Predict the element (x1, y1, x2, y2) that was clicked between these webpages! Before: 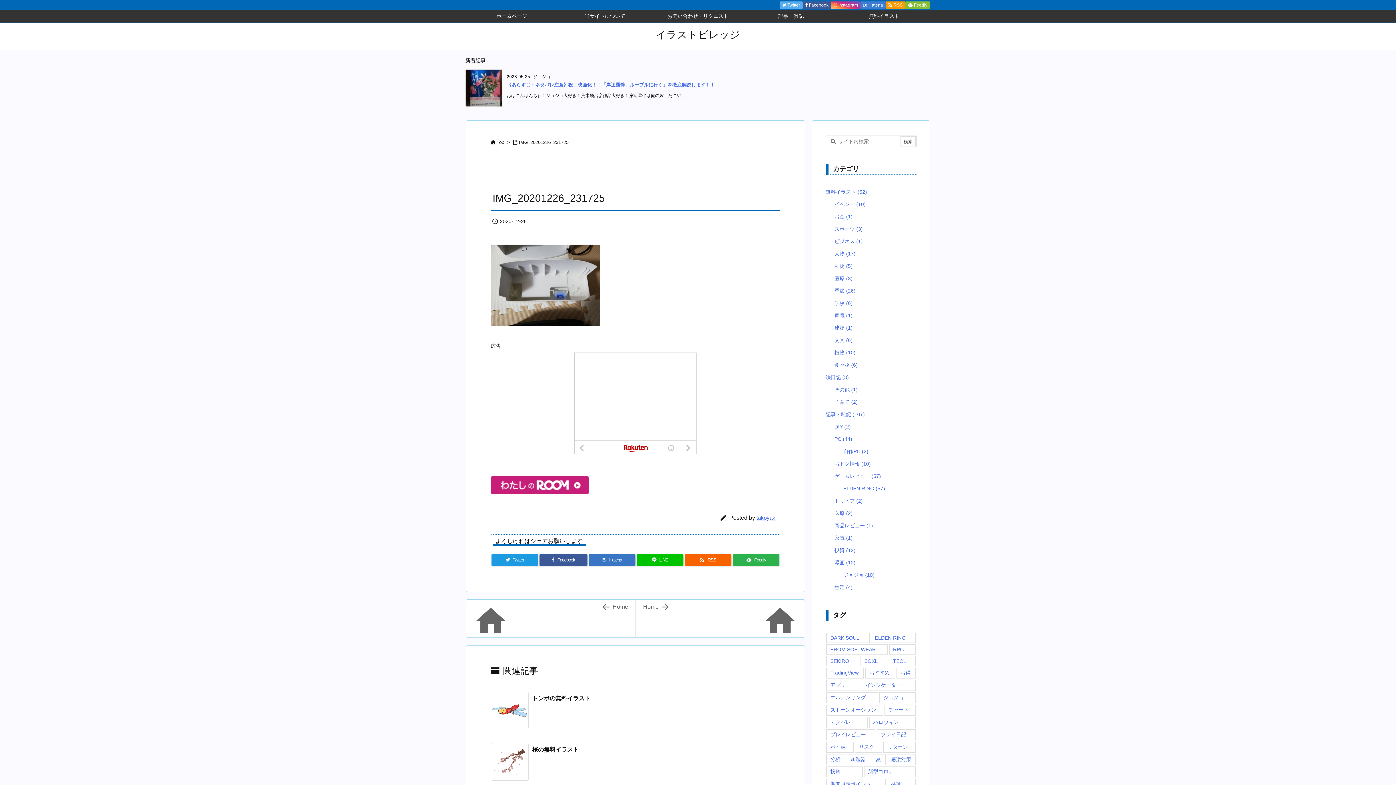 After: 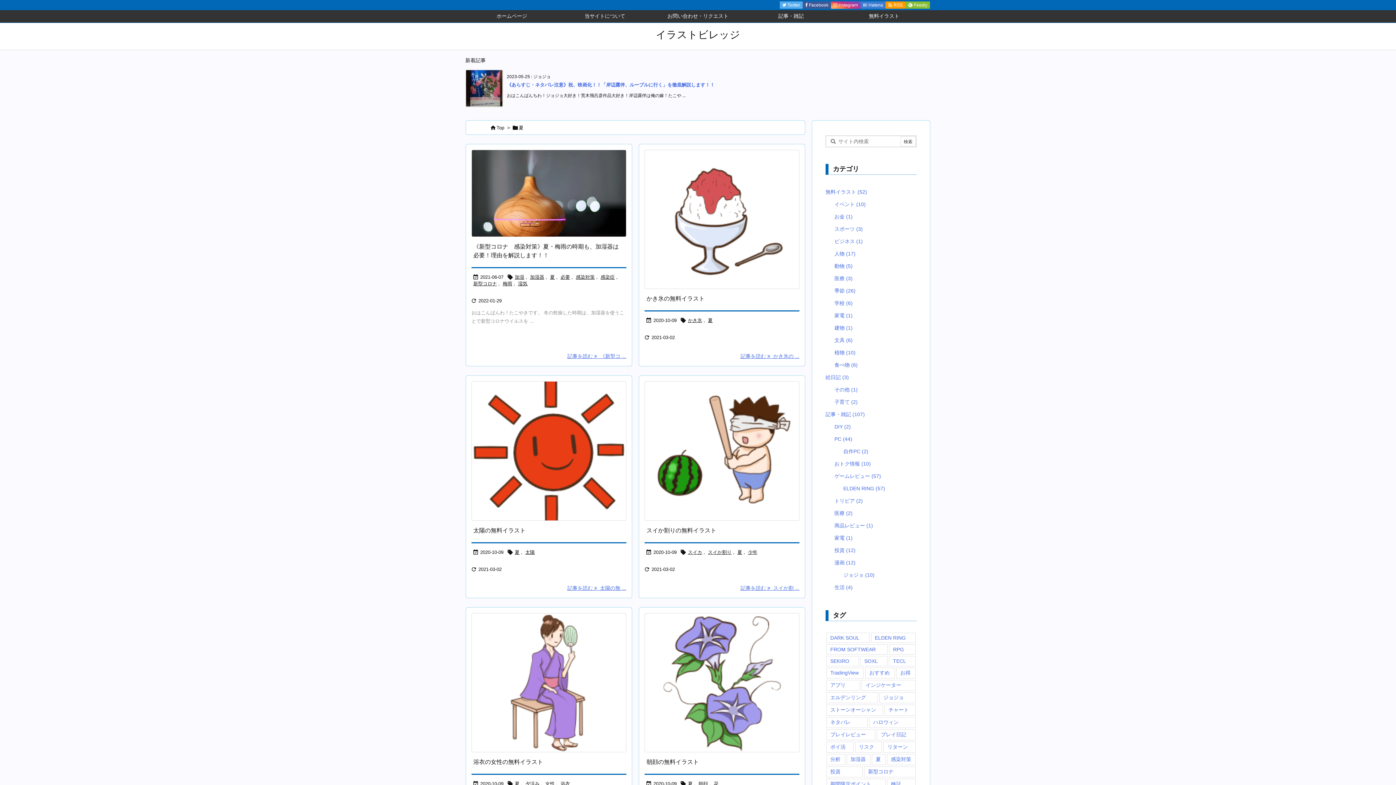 Action: bbox: (872, 754, 885, 765) label: 夏 (7個の項目)